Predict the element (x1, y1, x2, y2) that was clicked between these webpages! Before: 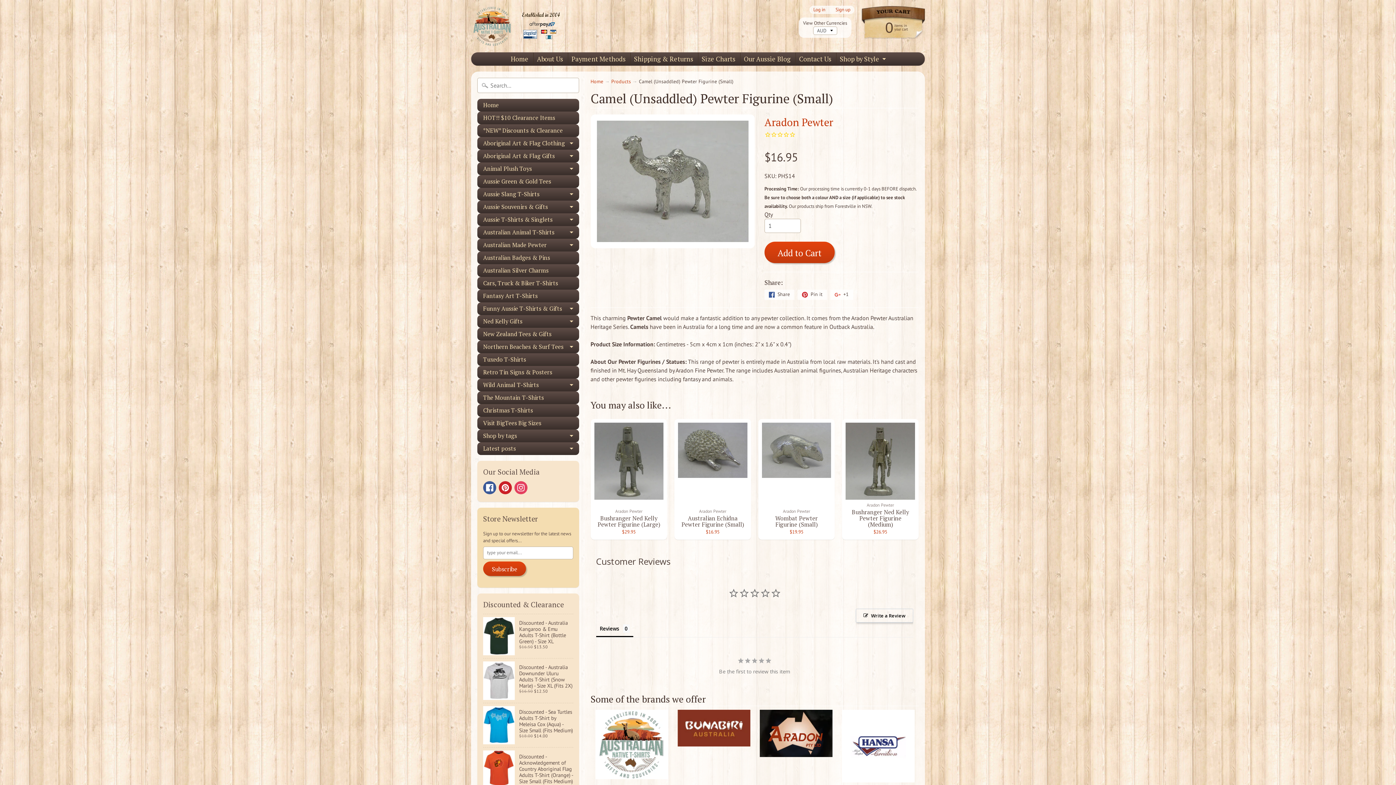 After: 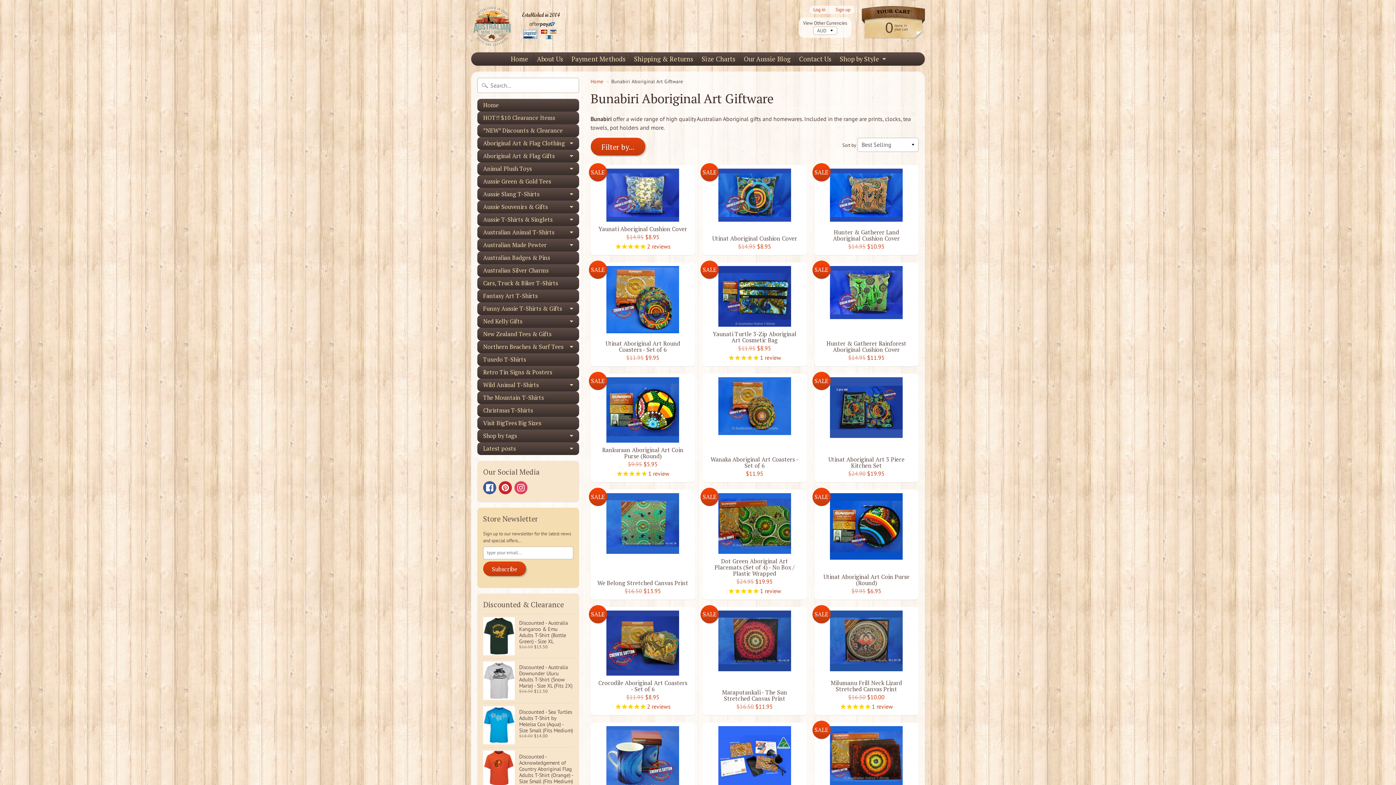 Action: bbox: (677, 738, 750, 746)